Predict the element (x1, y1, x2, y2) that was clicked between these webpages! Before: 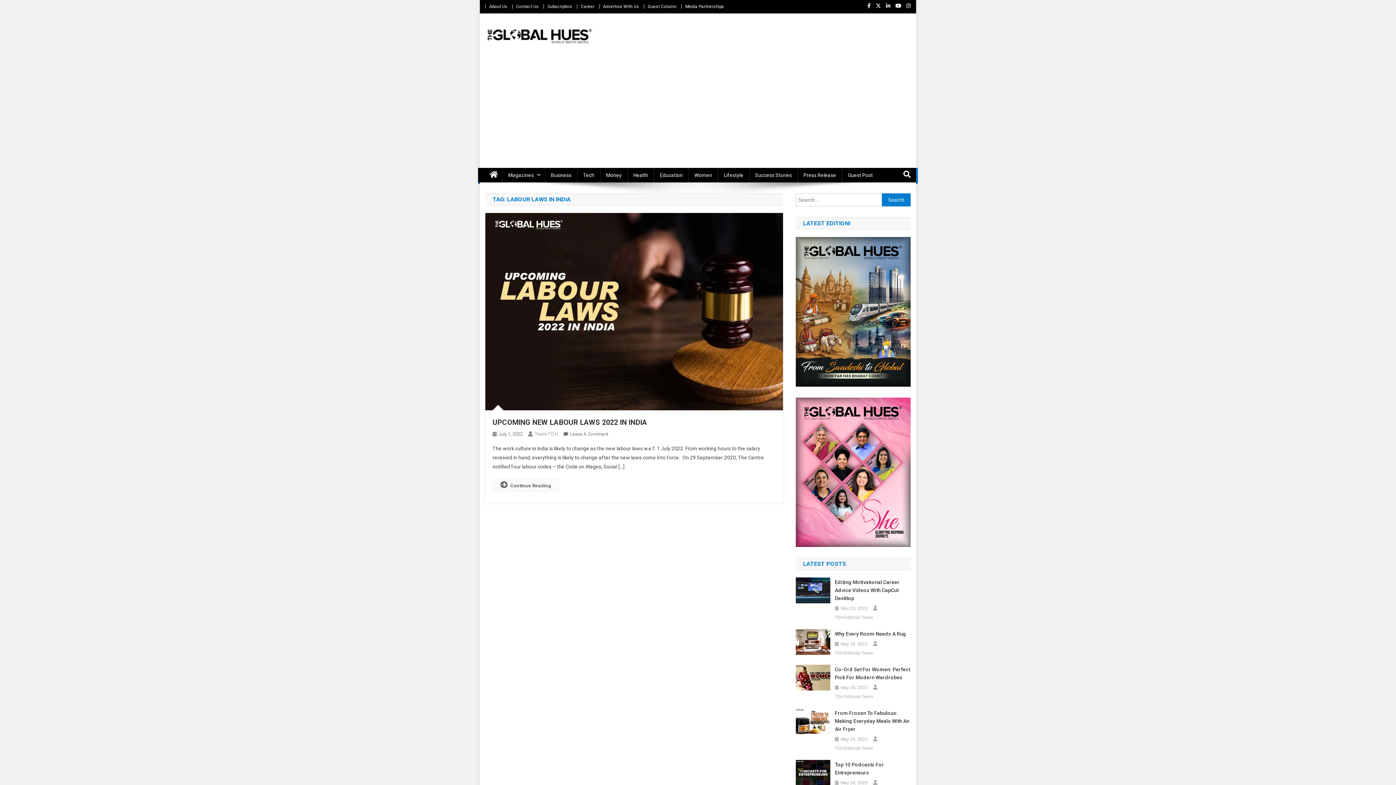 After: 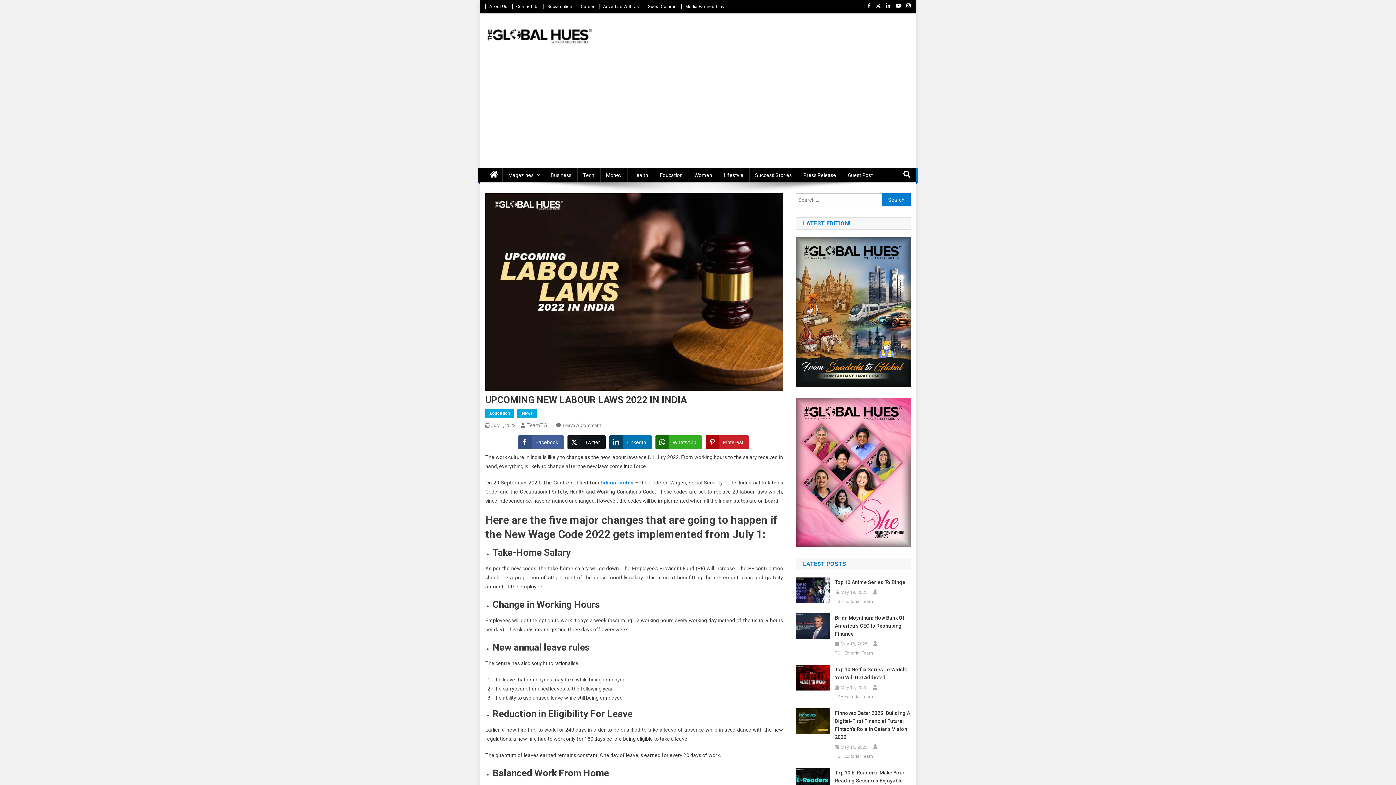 Action: bbox: (492, 478, 558, 491) label: Continue Reading